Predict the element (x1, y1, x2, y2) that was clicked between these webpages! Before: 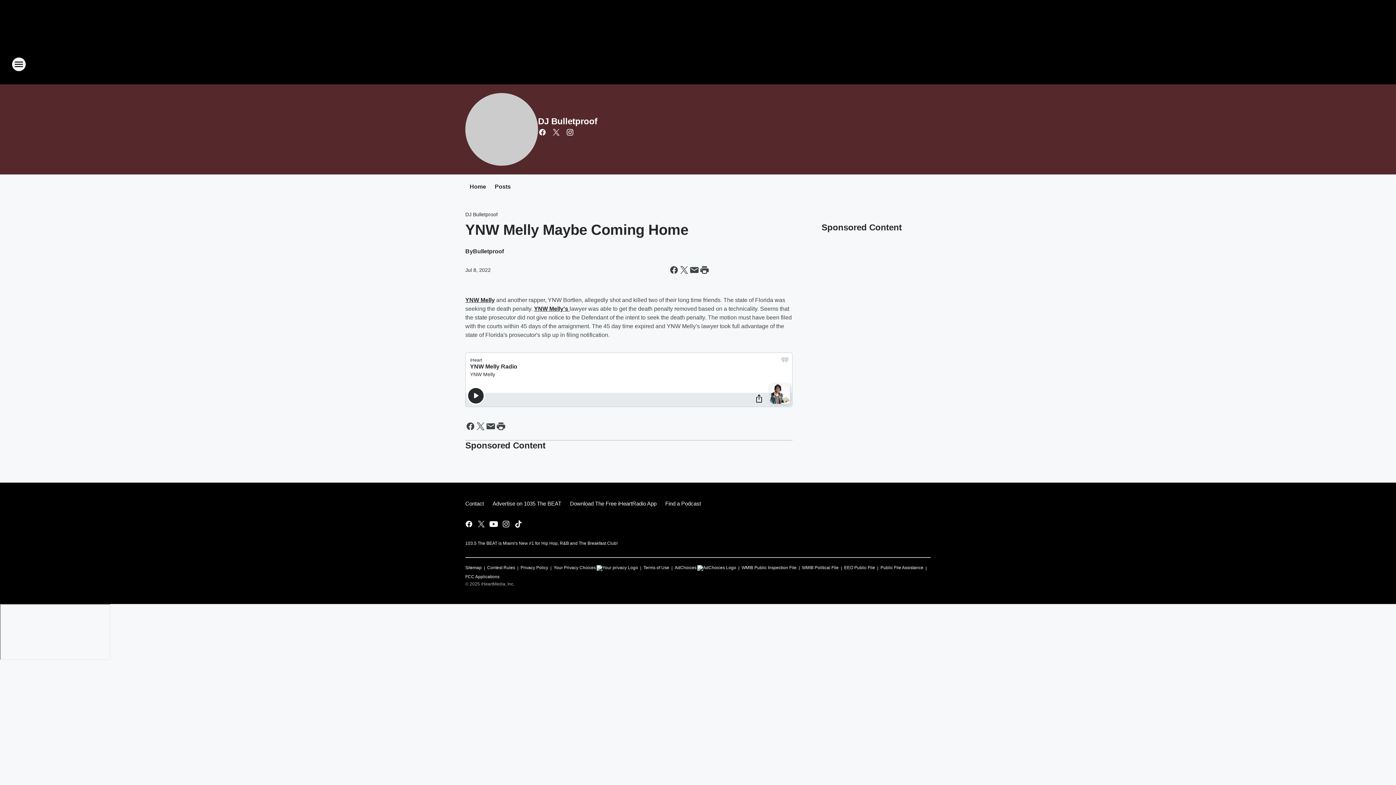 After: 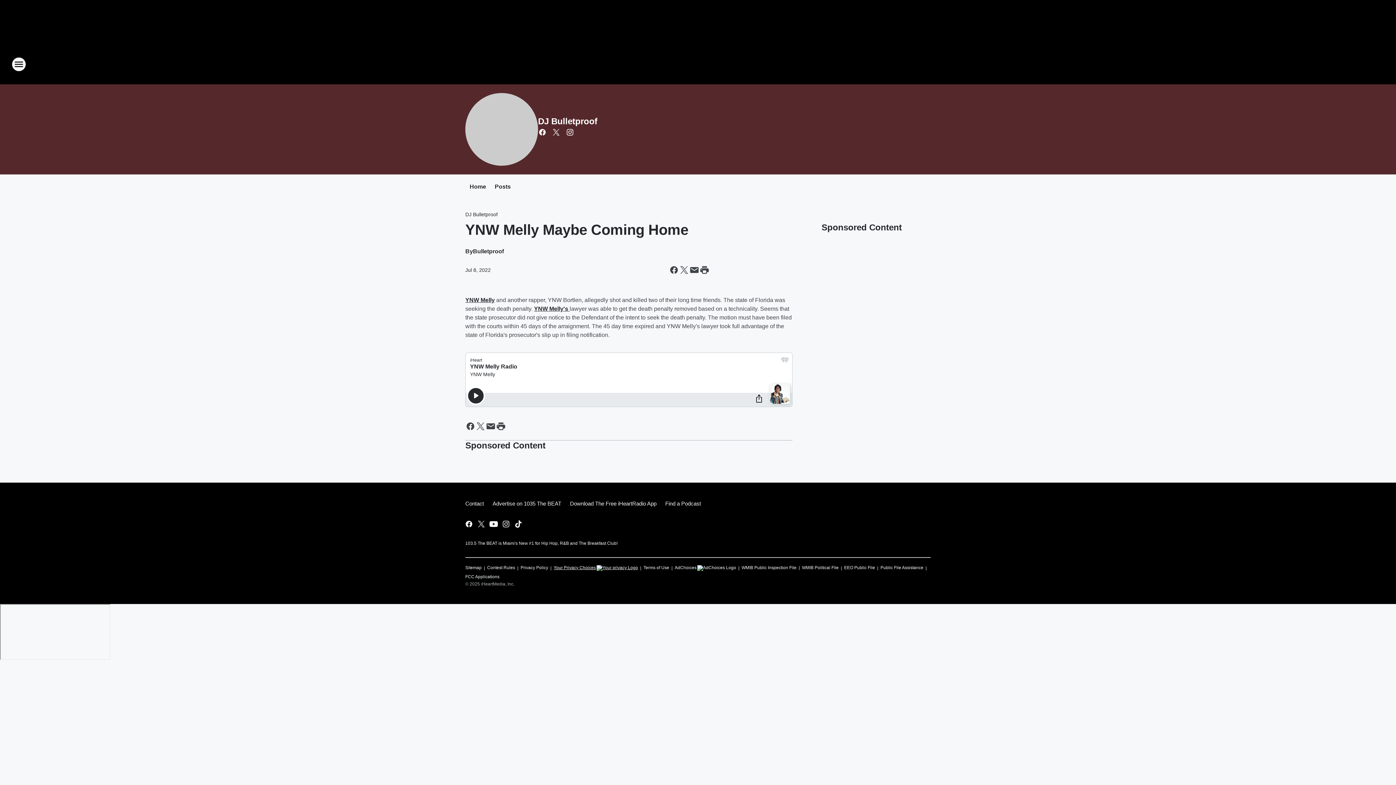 Action: label: Your Privacy Choices bbox: (553, 562, 638, 571)